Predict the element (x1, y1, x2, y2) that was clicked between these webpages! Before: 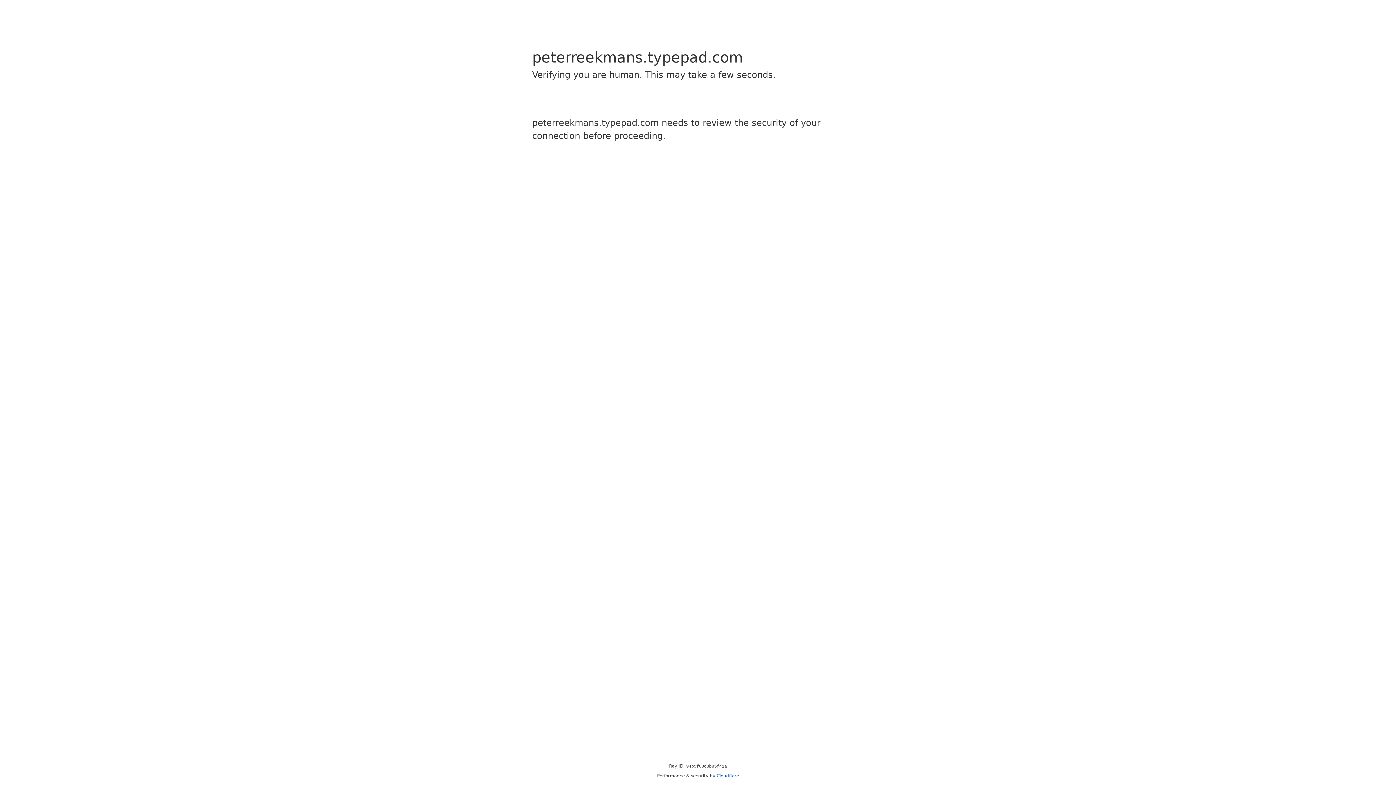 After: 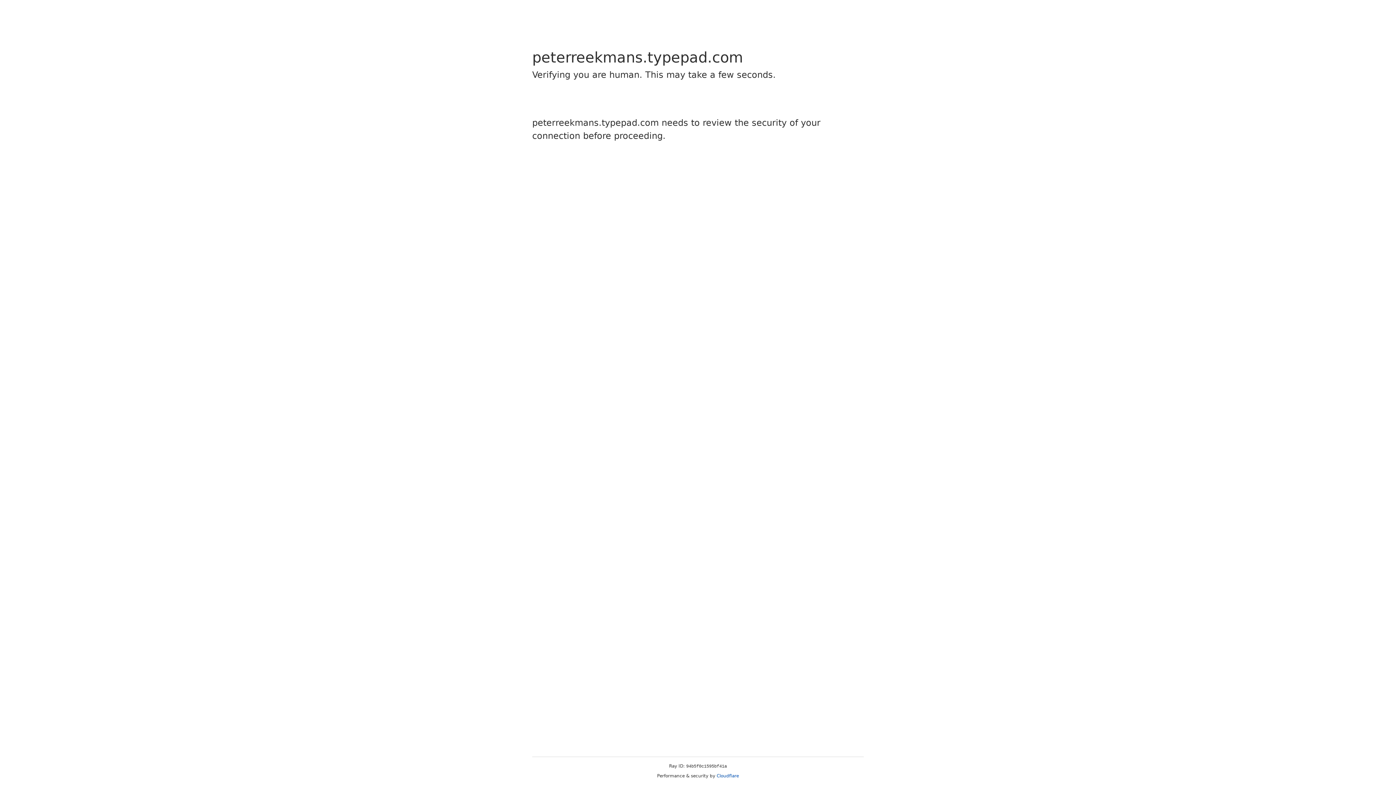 Action: bbox: (716, 773, 739, 778) label: Cloudflare